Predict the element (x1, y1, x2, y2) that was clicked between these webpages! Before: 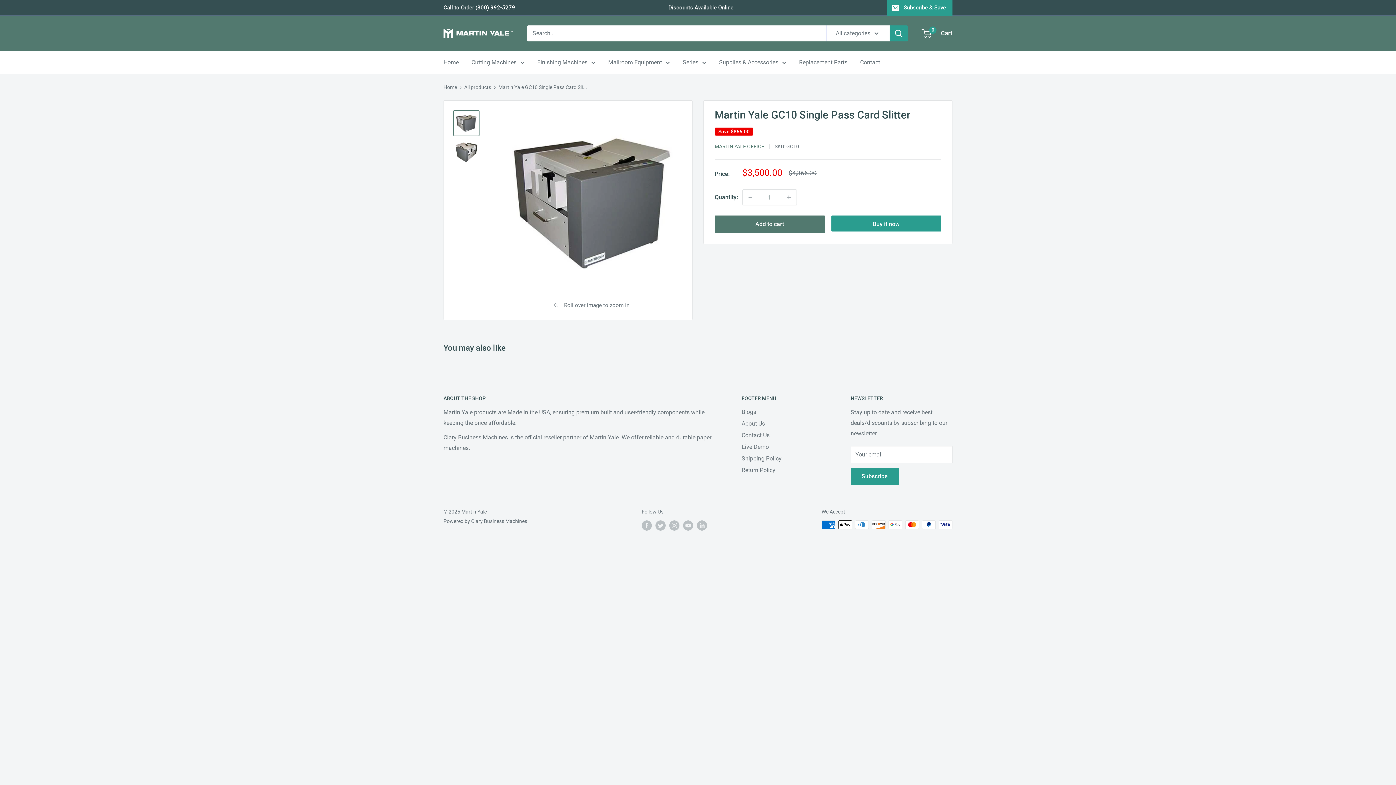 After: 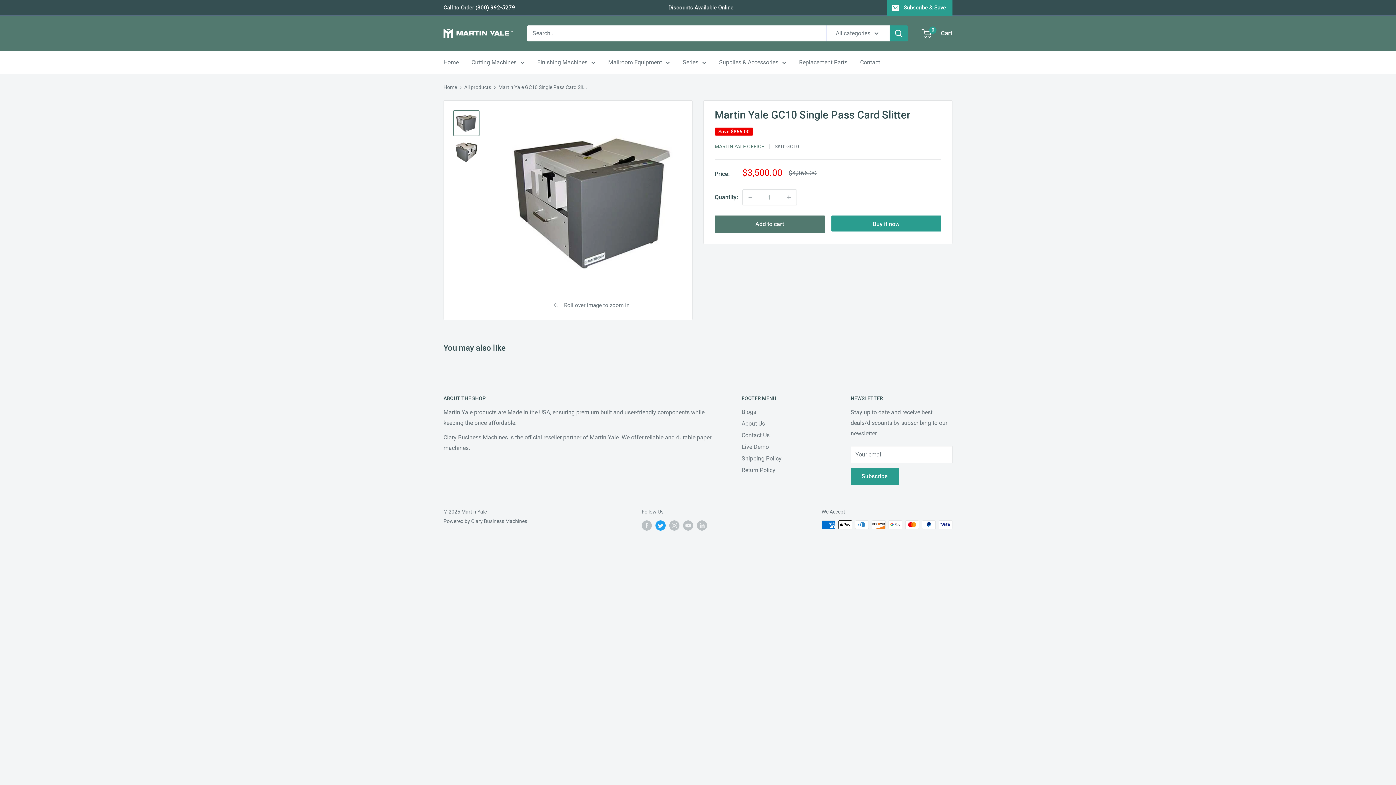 Action: label: Follow us on Twitter bbox: (655, 520, 665, 531)